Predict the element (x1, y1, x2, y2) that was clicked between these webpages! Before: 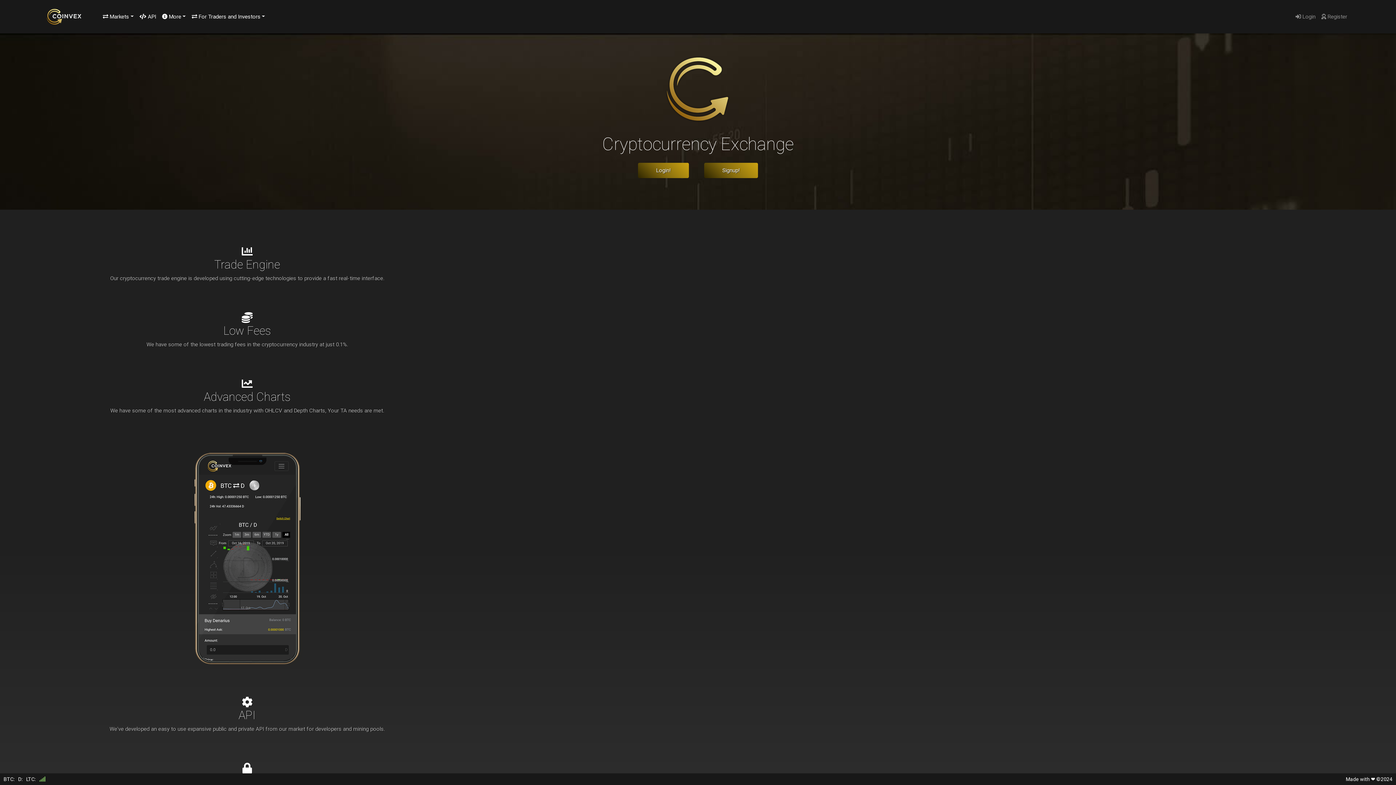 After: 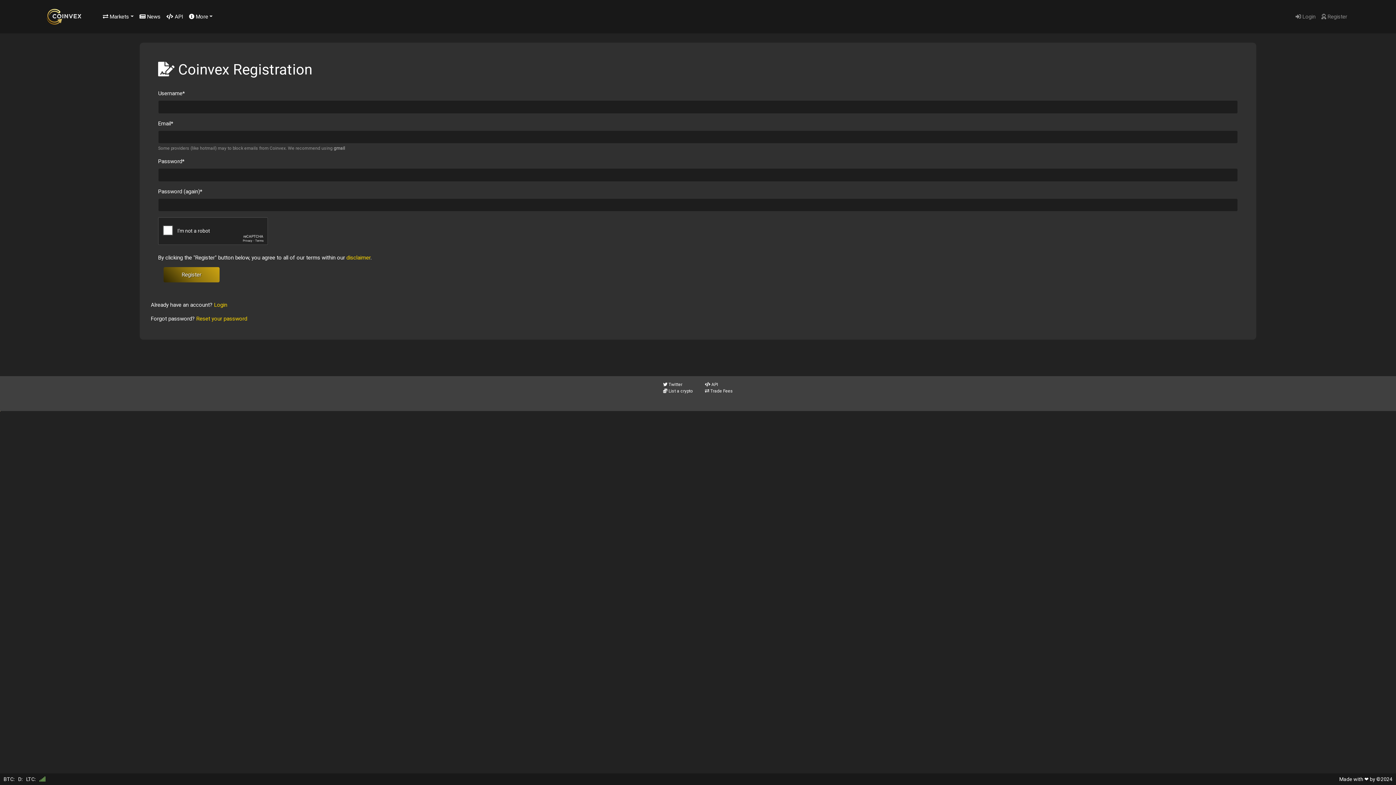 Action: bbox: (704, 163, 758, 178) label: Signup!